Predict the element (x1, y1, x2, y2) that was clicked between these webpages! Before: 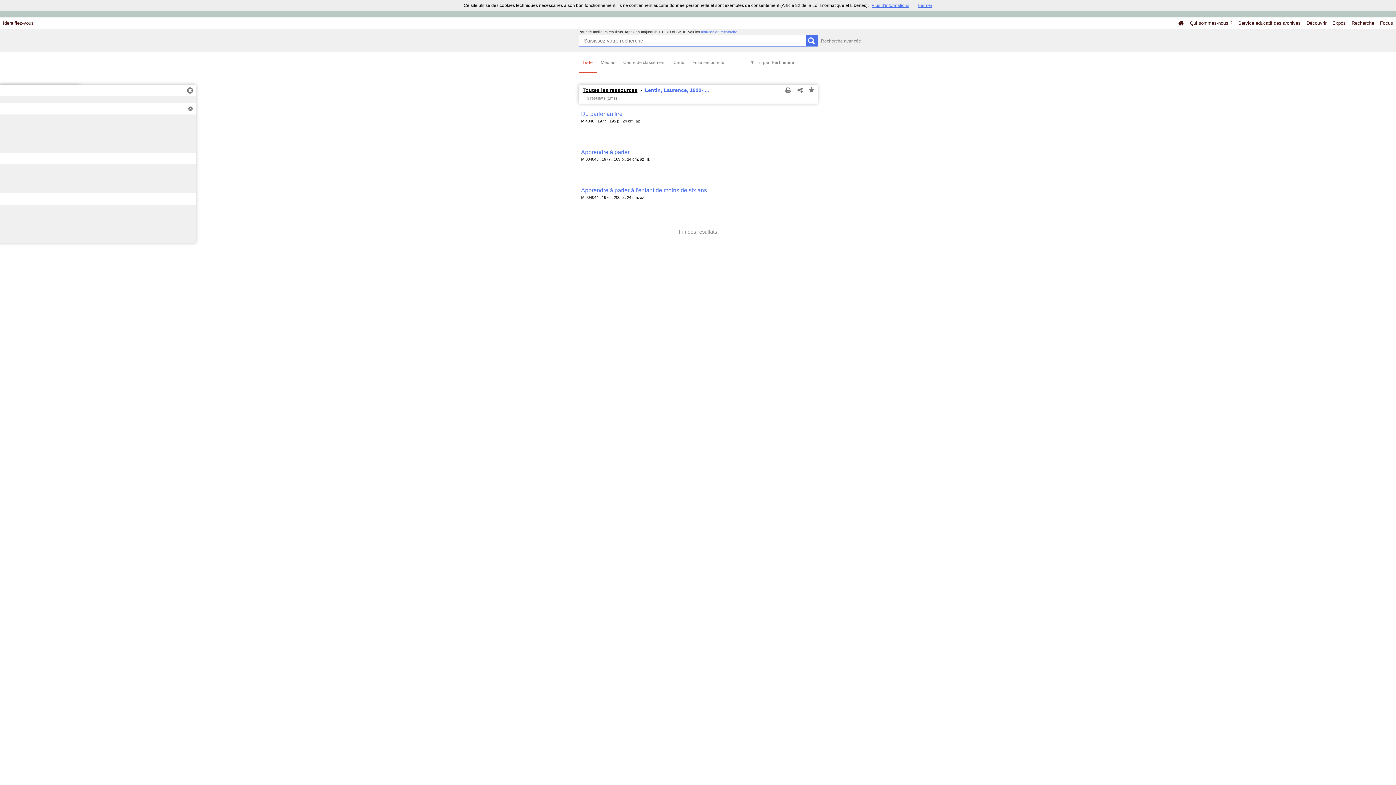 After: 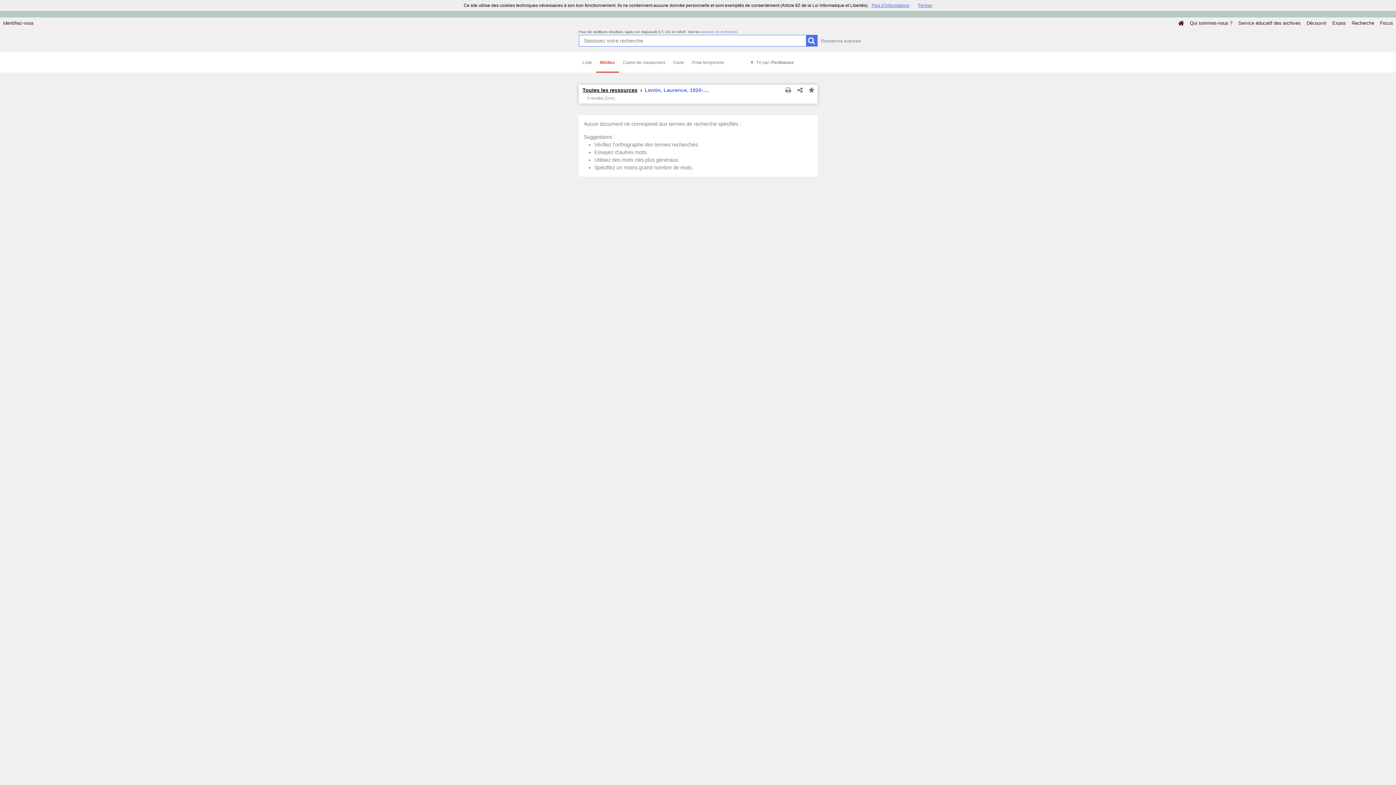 Action: label: Médias bbox: (596, 52, 619, 72)